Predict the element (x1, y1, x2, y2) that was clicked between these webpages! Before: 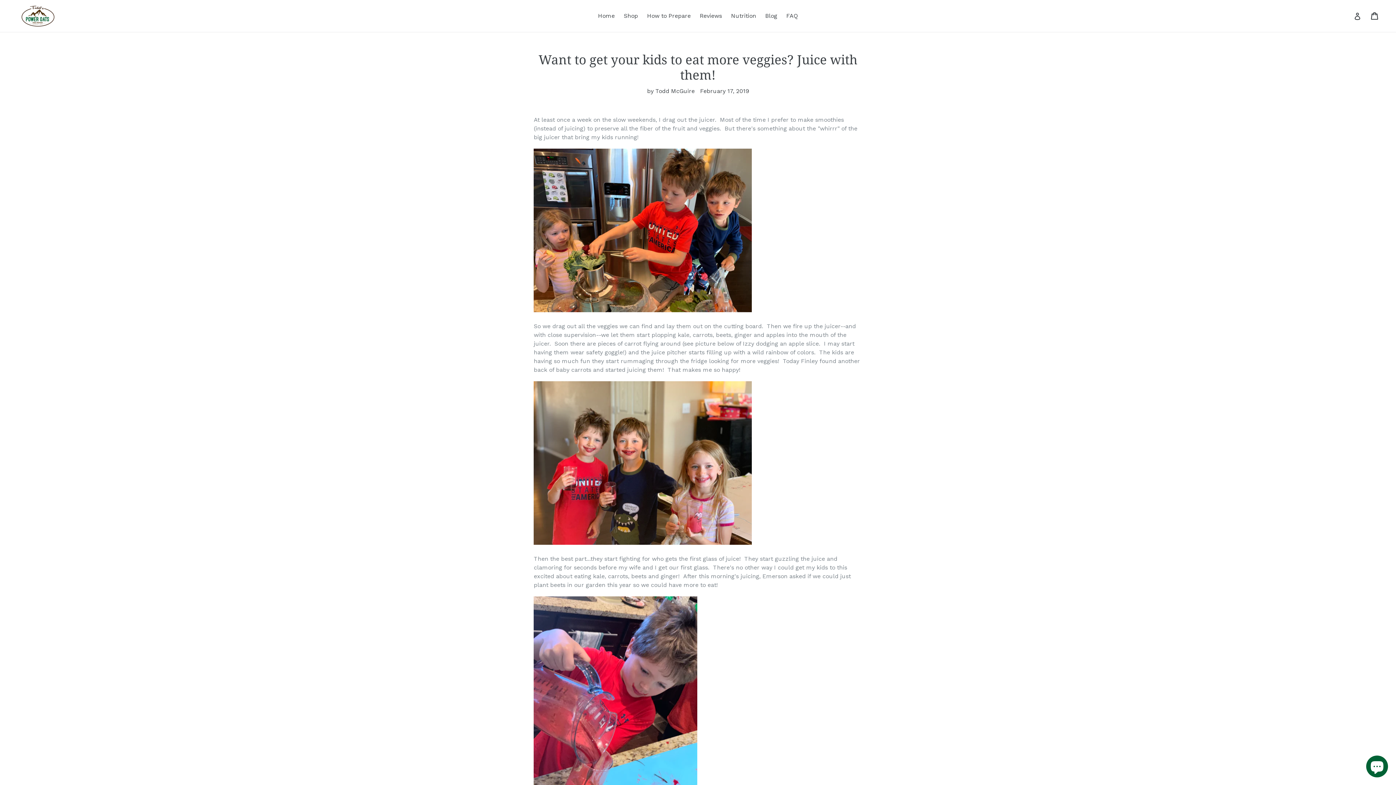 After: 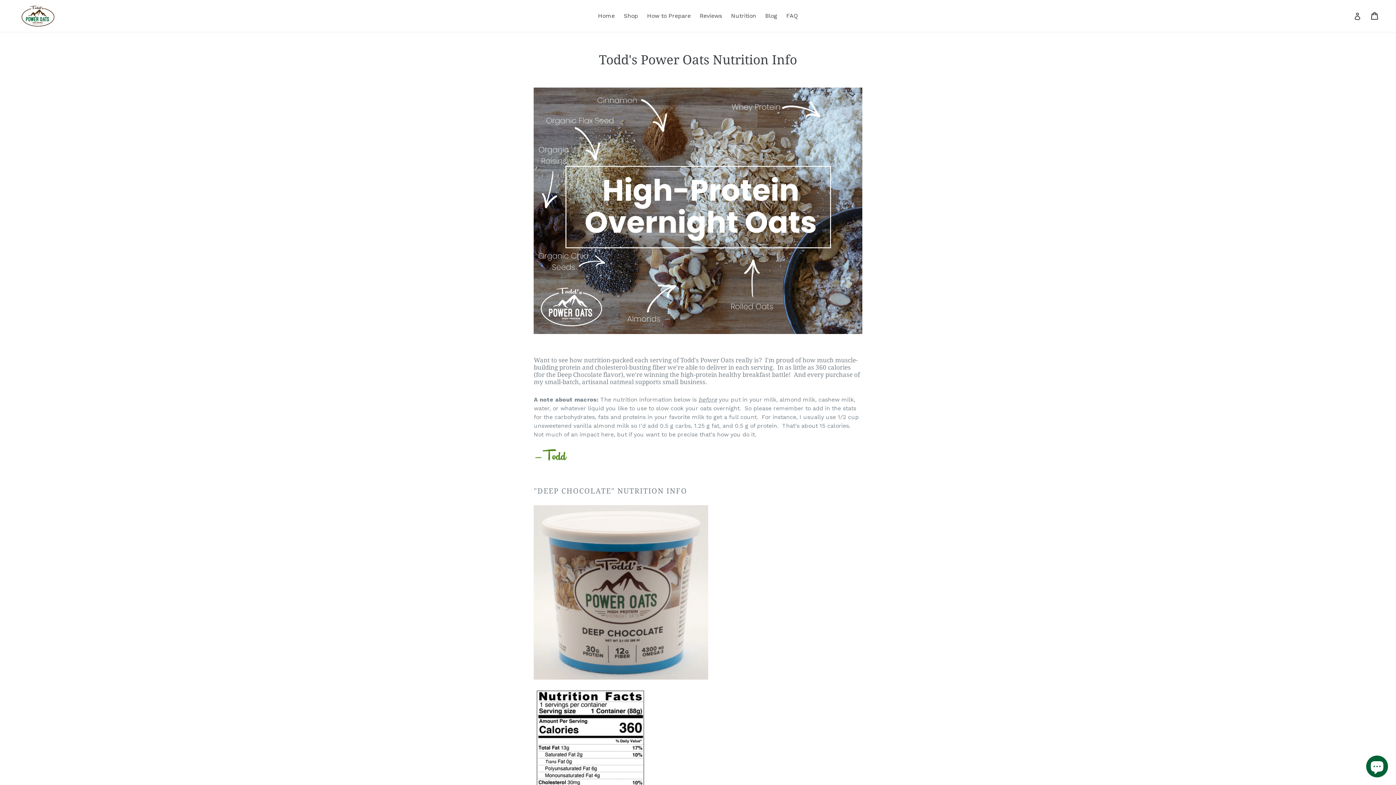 Action: bbox: (727, 10, 760, 21) label: Nutrition